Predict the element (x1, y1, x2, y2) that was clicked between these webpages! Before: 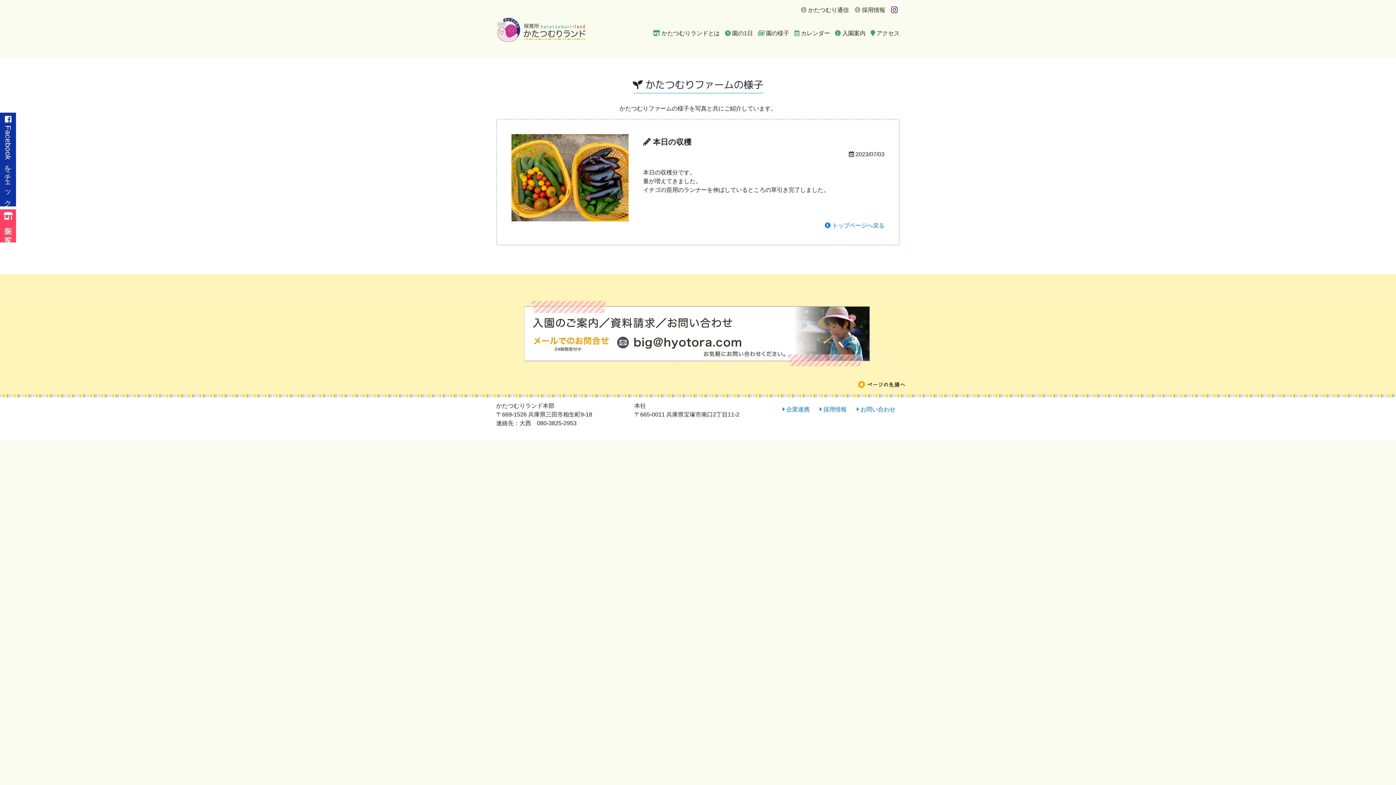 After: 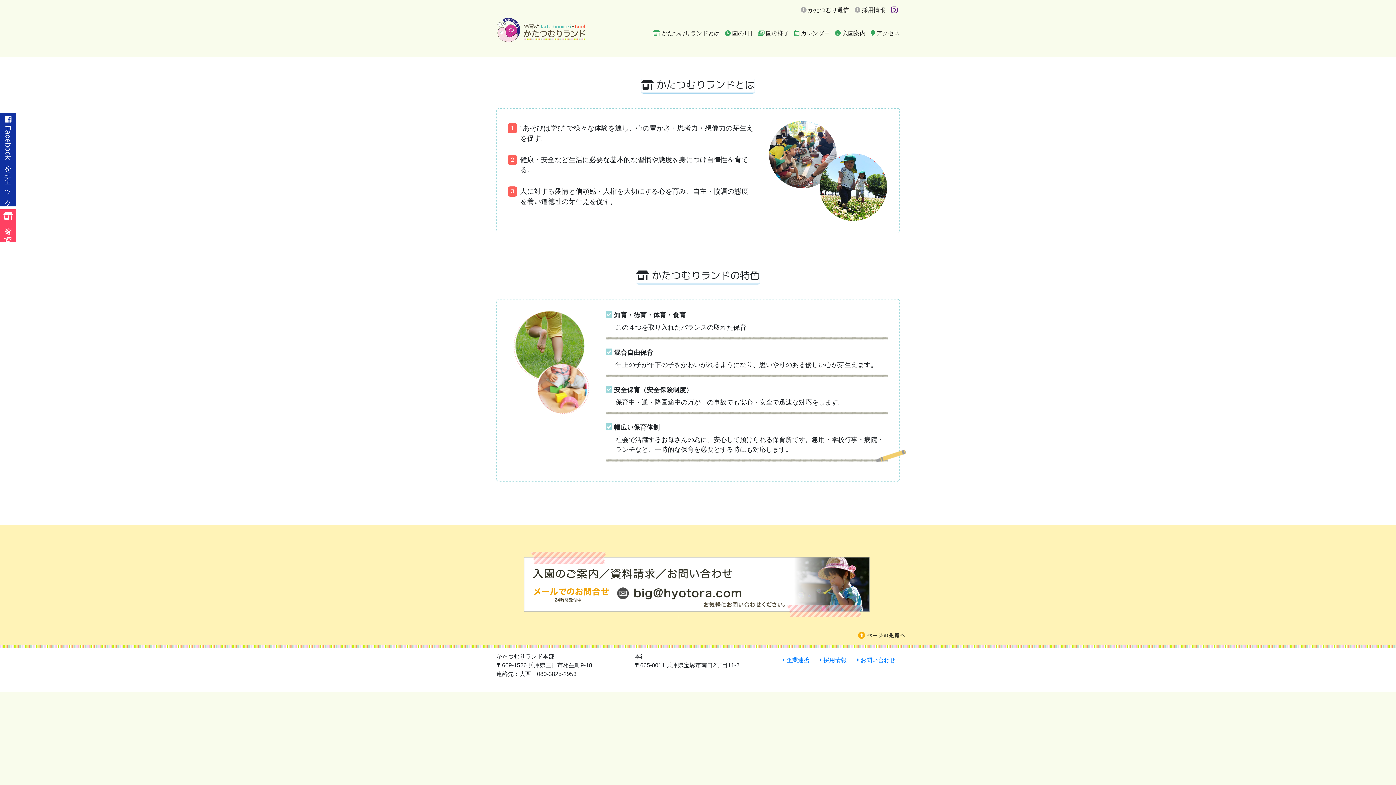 Action: bbox: (653, 30, 720, 36) label:  かたつむりランドとは